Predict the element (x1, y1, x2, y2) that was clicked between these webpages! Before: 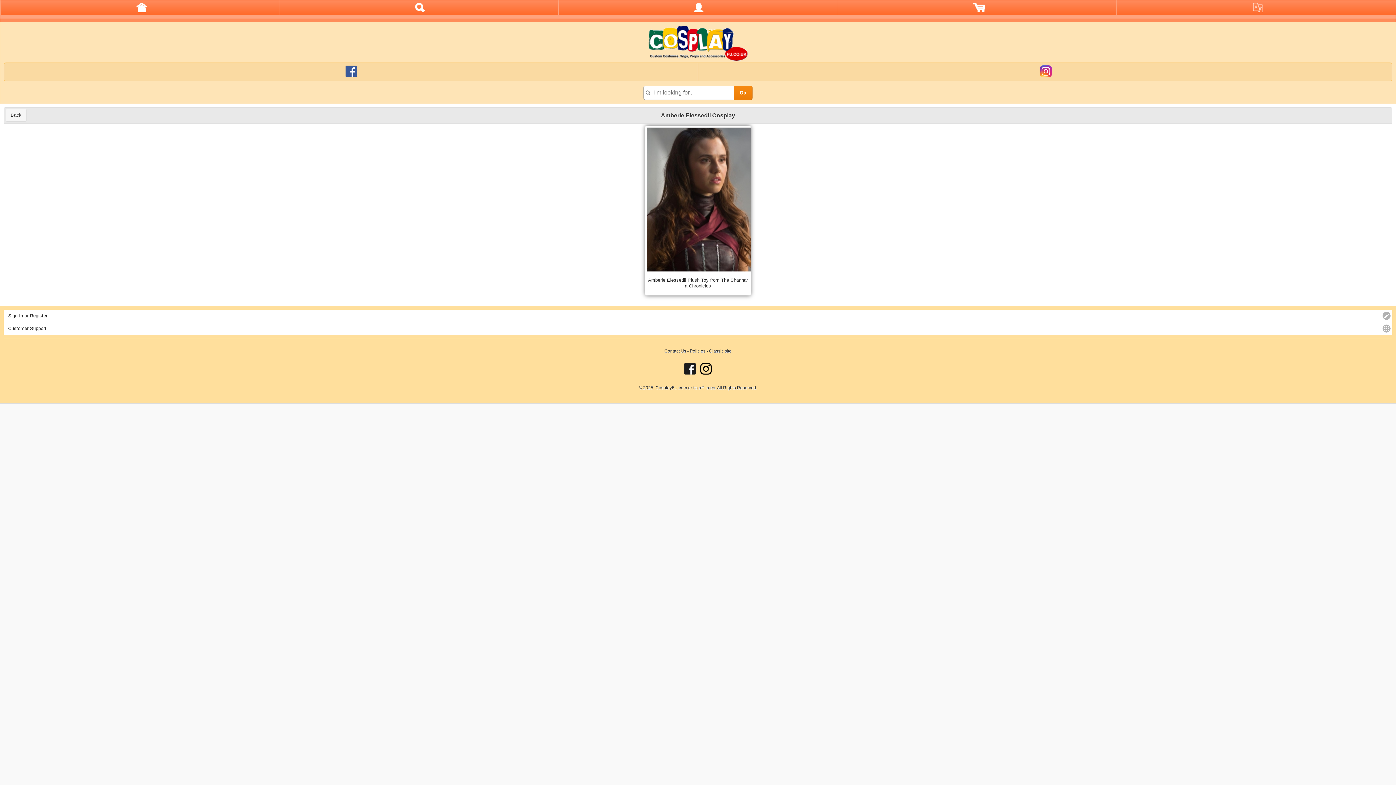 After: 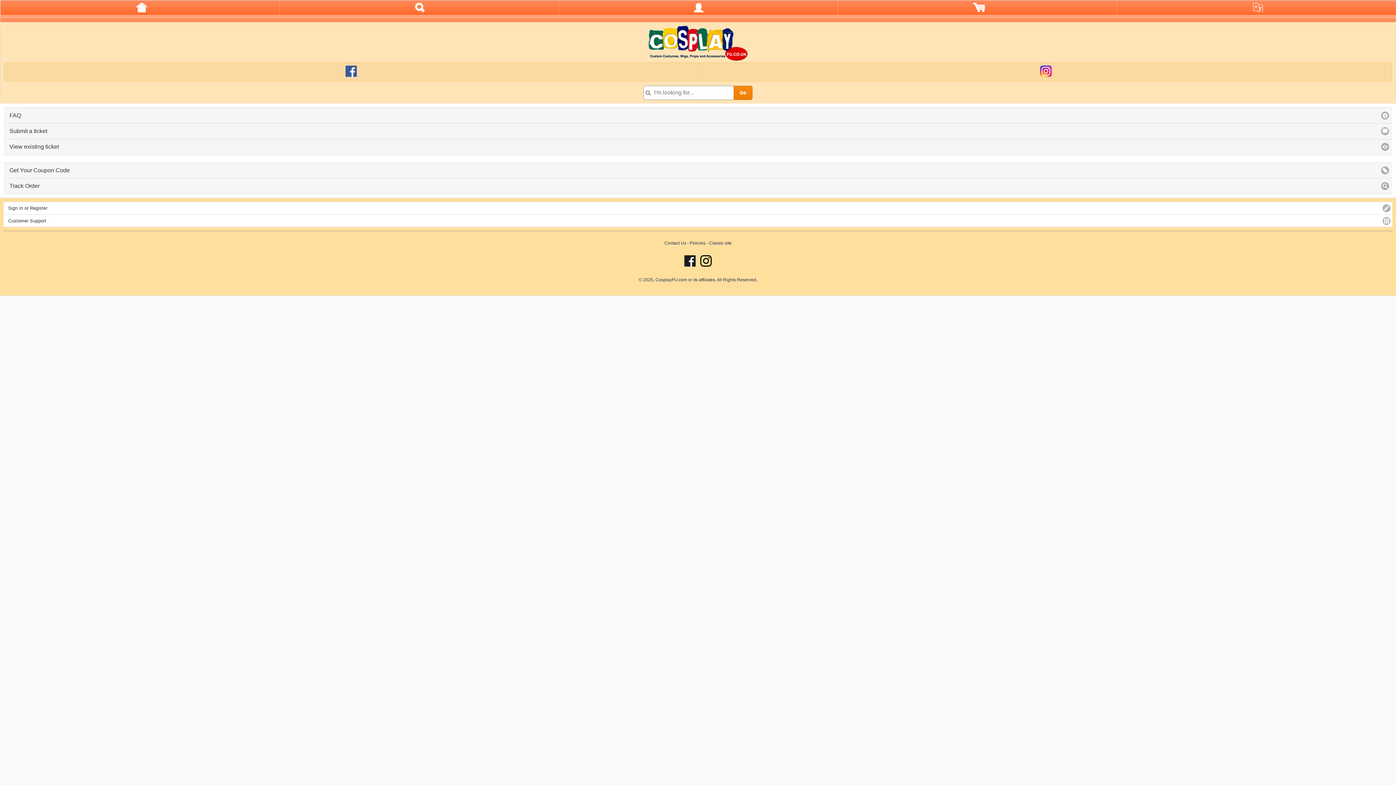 Action: bbox: (3, 322, 1392, 335) label: Customer Support